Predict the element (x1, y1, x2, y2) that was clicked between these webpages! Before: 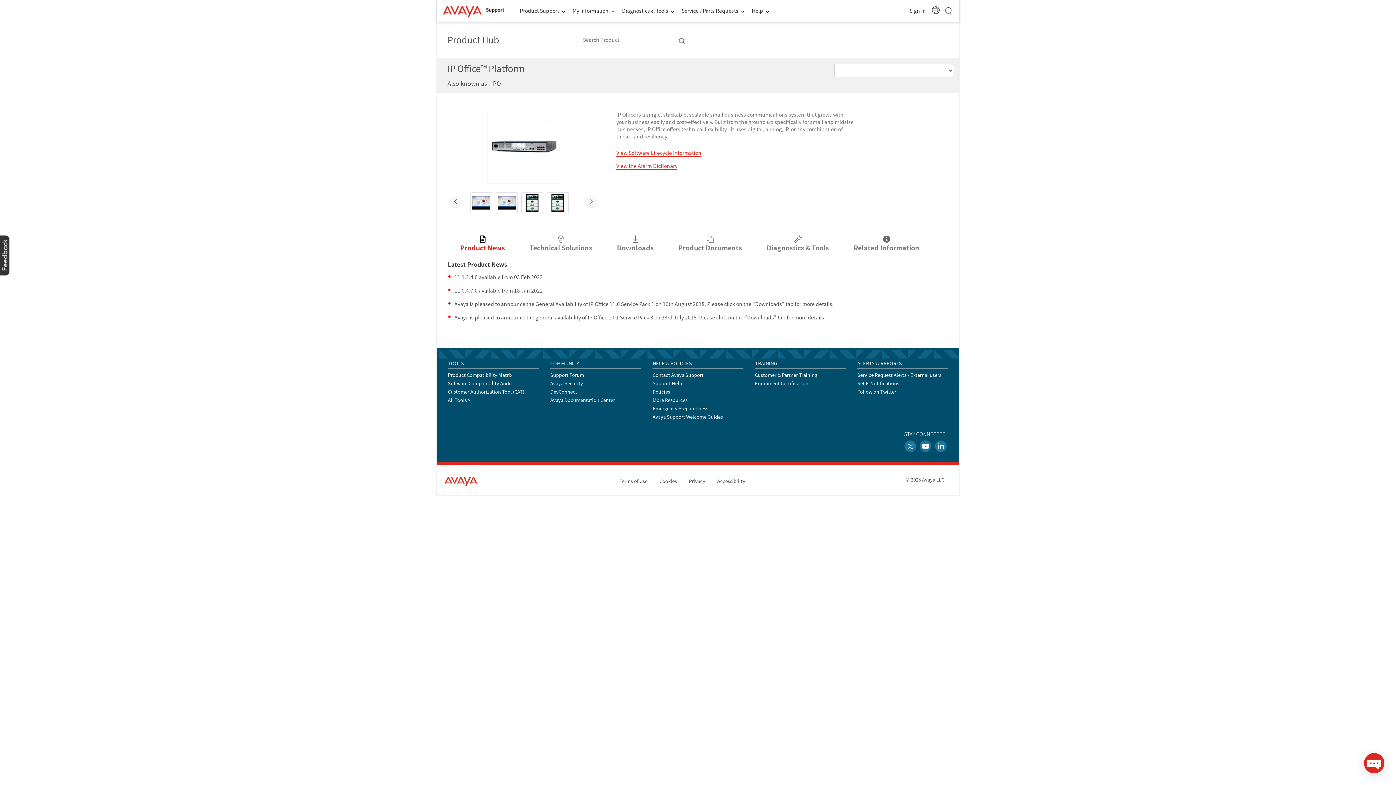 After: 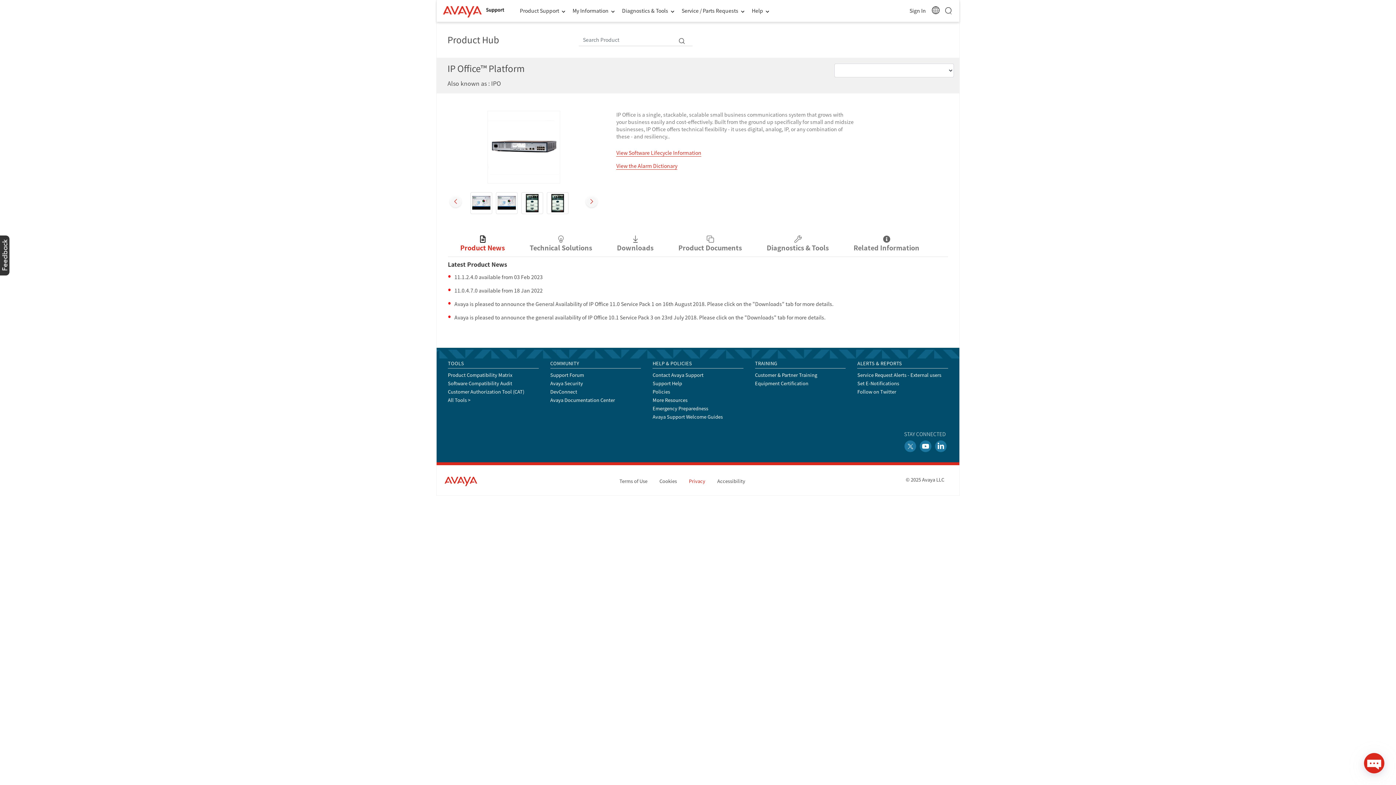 Action: label: Privacy  bbox: (689, 477, 706, 484)